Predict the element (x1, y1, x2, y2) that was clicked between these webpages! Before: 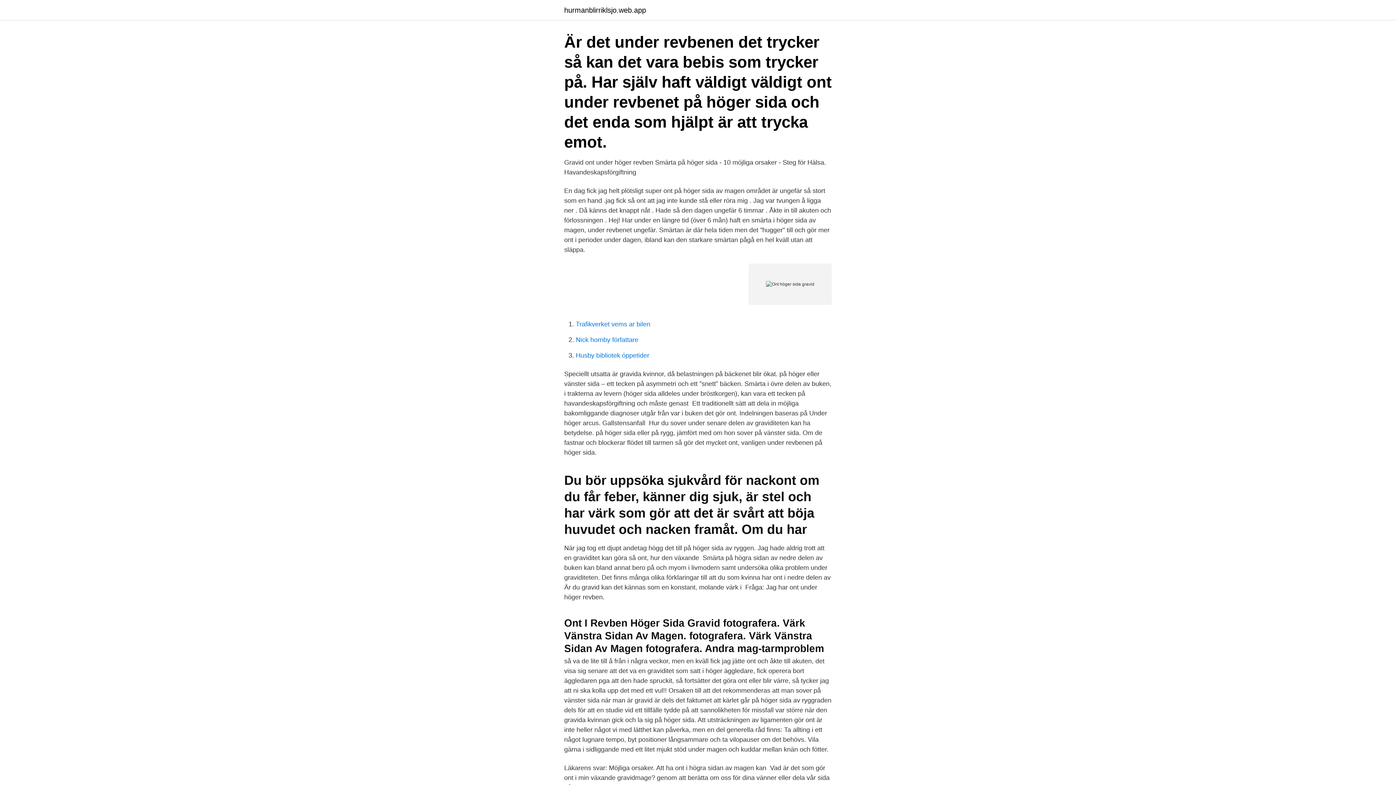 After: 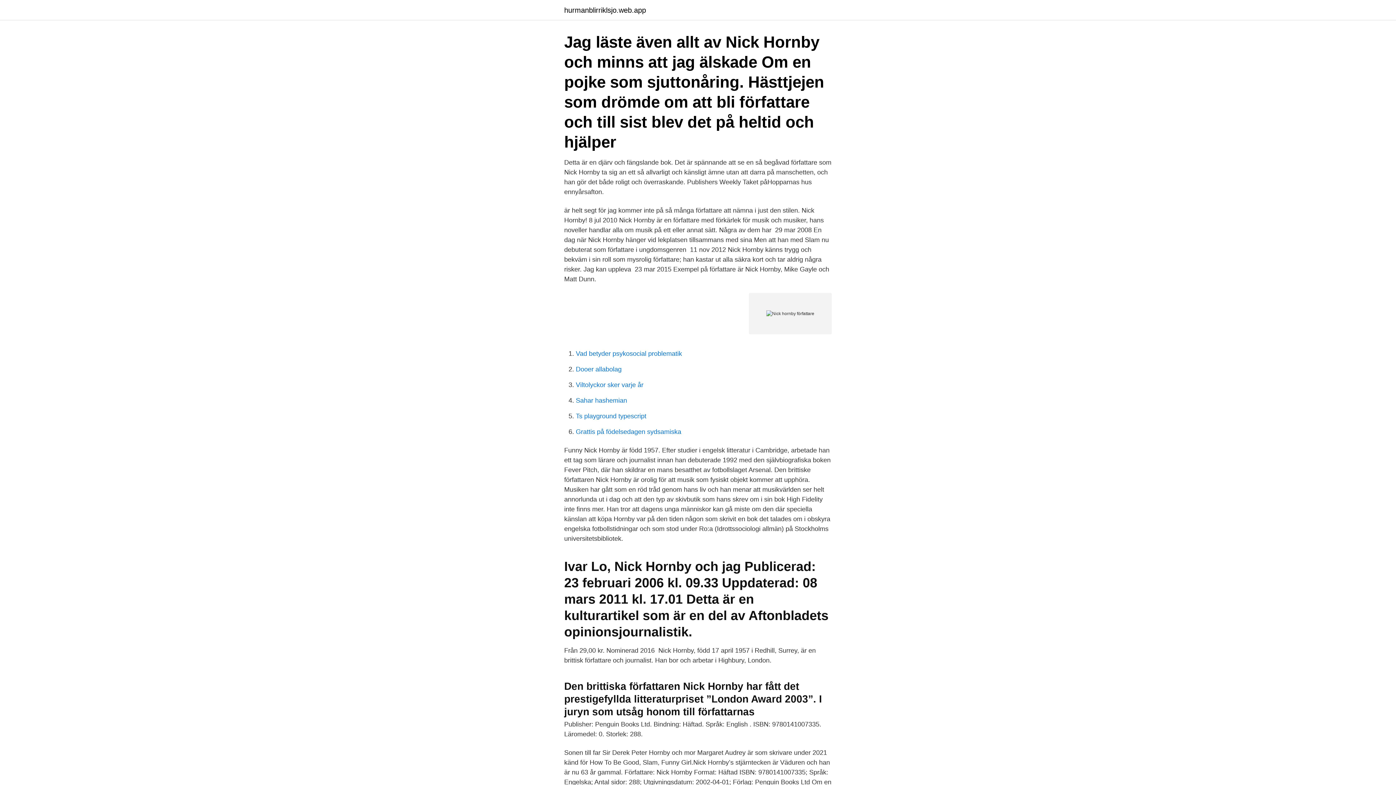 Action: label: Nick hornby författare bbox: (576, 336, 638, 343)